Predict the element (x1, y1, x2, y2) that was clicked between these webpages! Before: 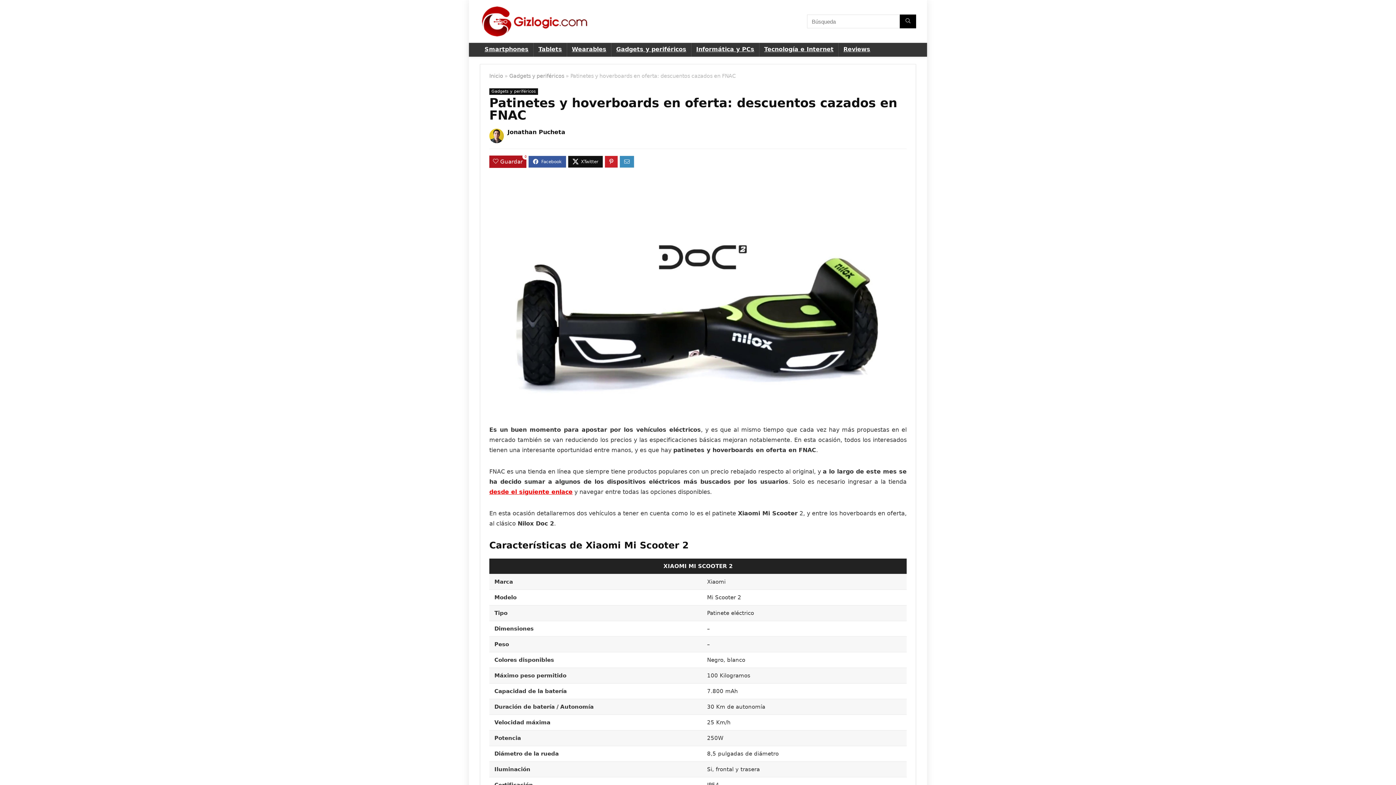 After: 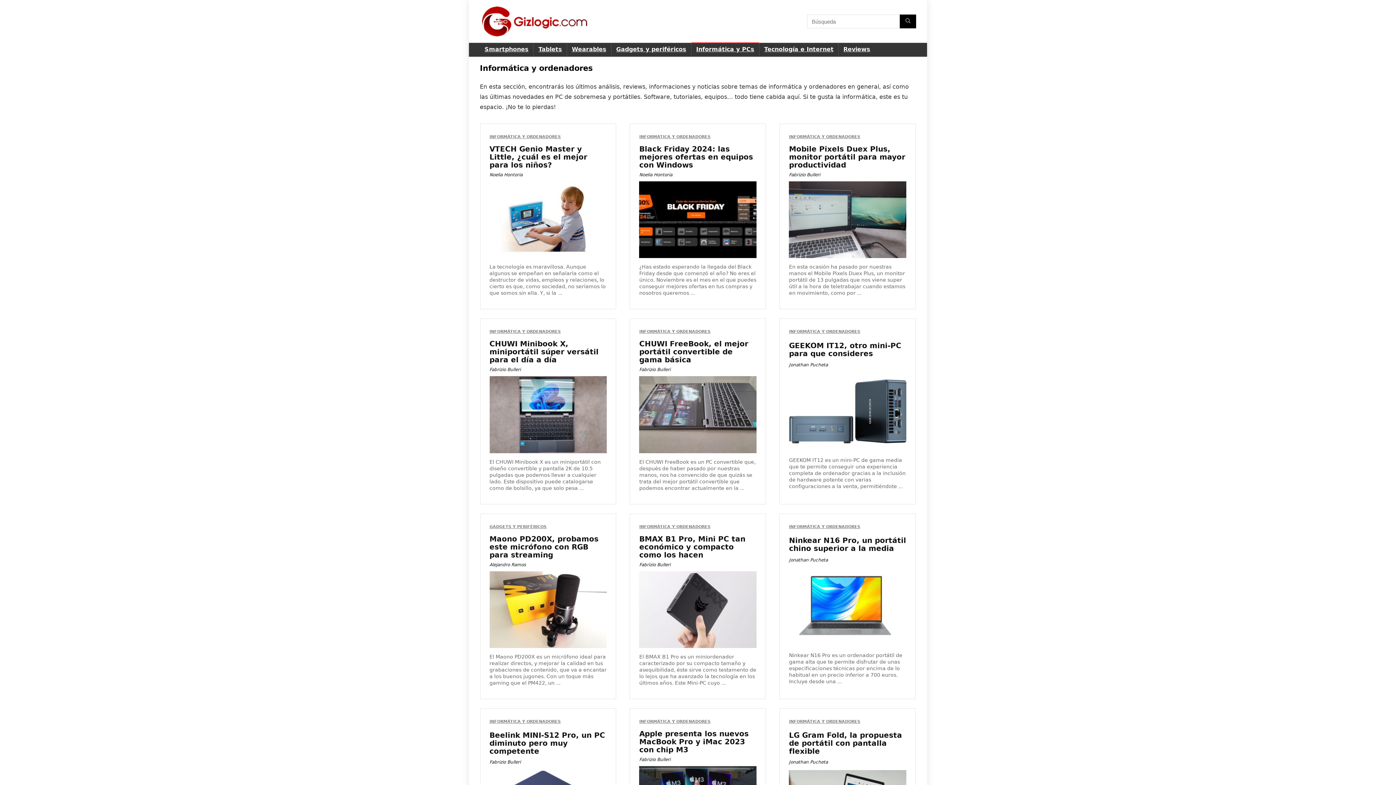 Action: bbox: (691, 42, 759, 56) label: Informática y PCs